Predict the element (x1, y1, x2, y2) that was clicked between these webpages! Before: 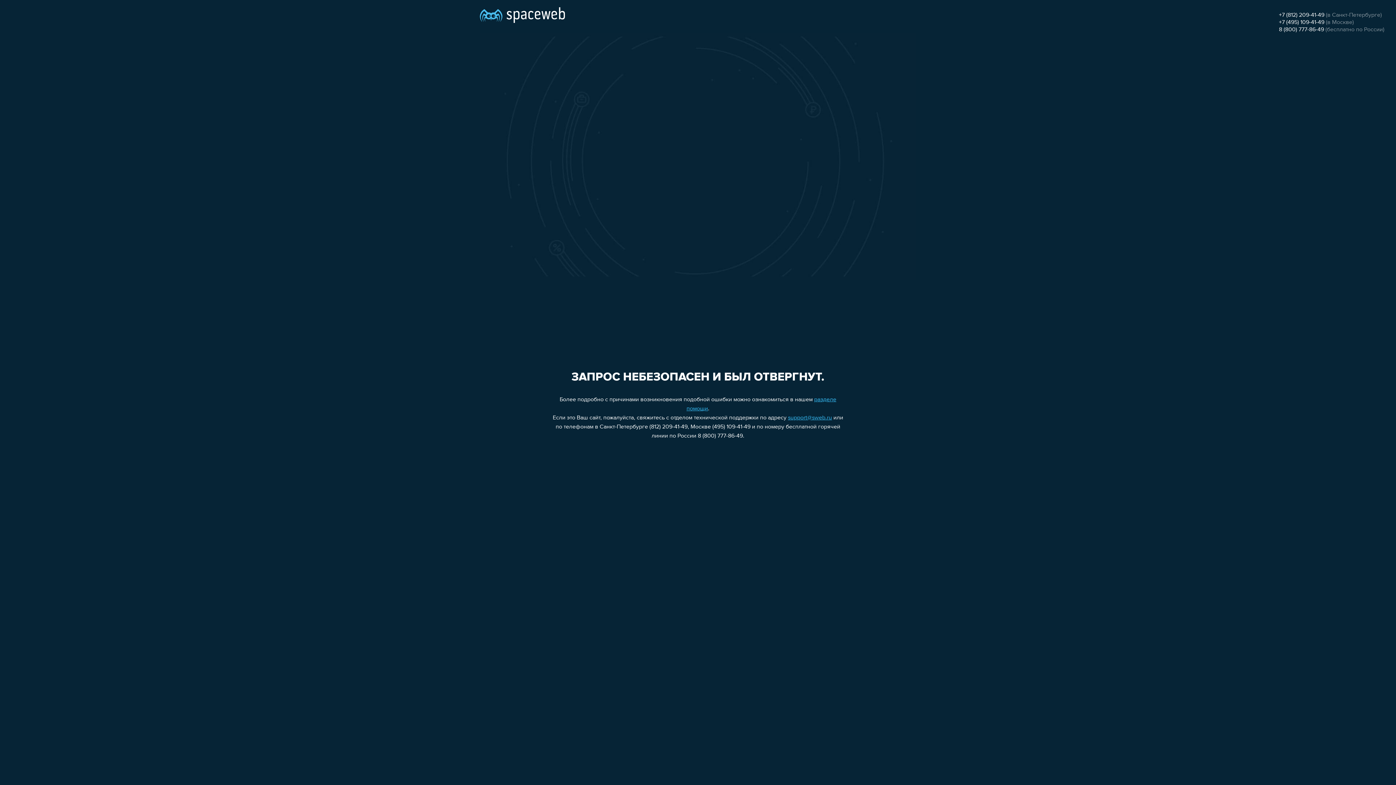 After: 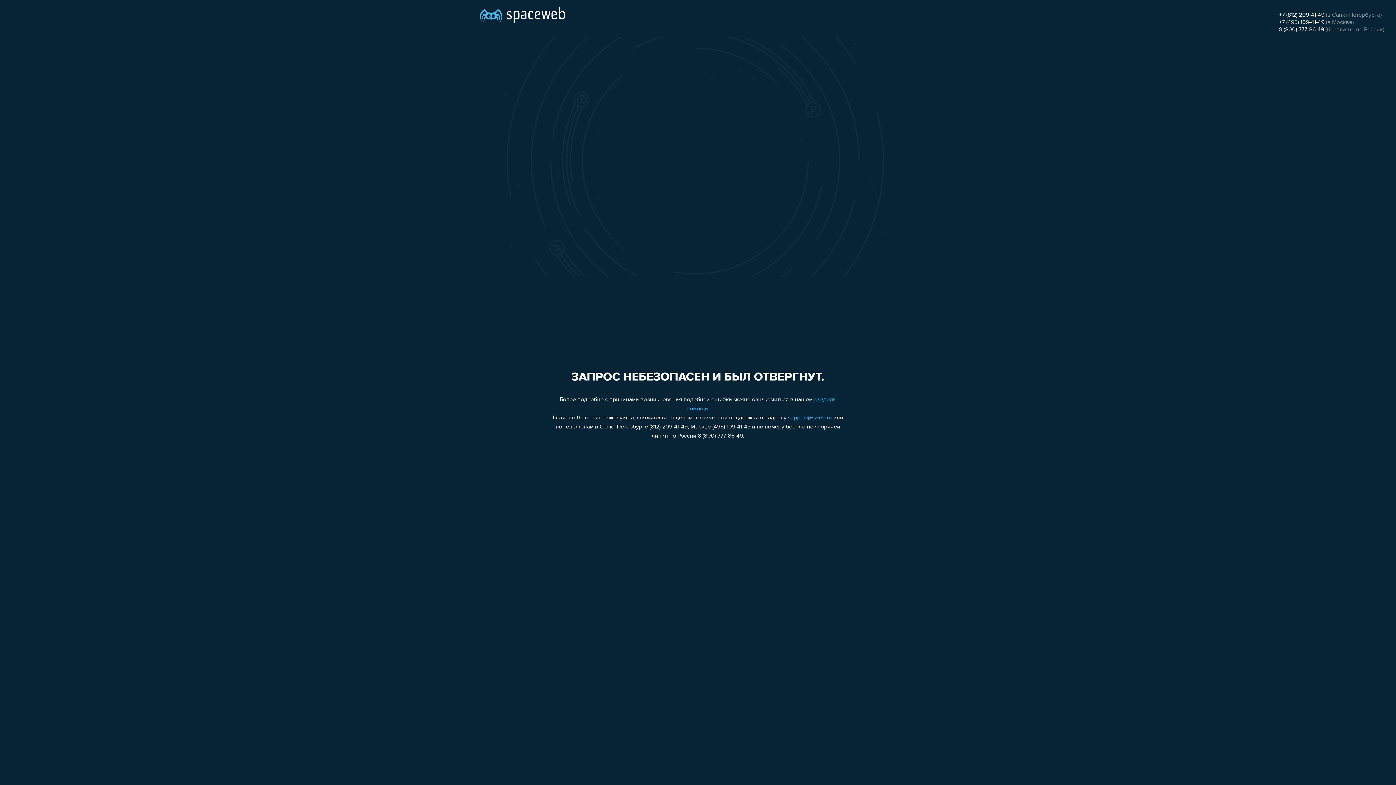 Action: bbox: (788, 415, 832, 421) label: support@sweb.ru